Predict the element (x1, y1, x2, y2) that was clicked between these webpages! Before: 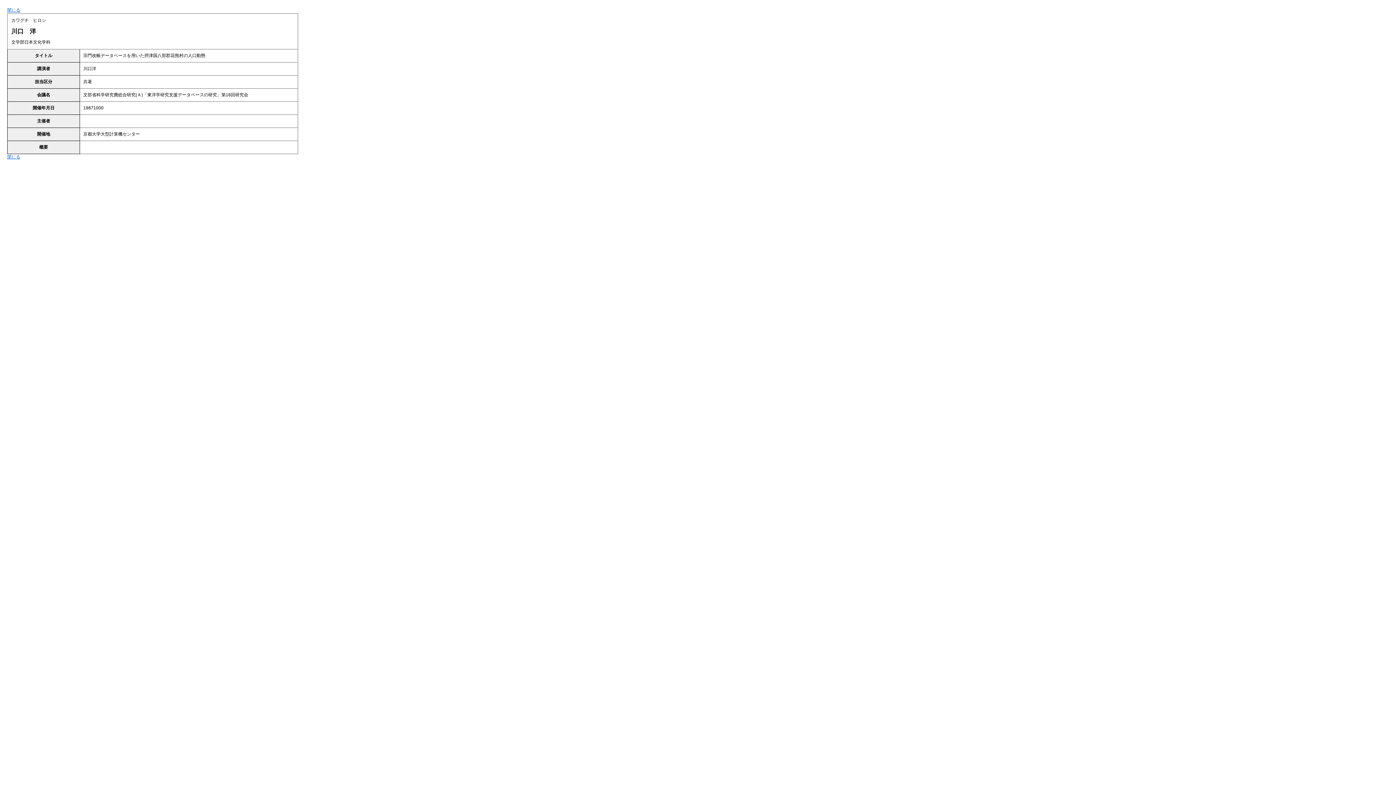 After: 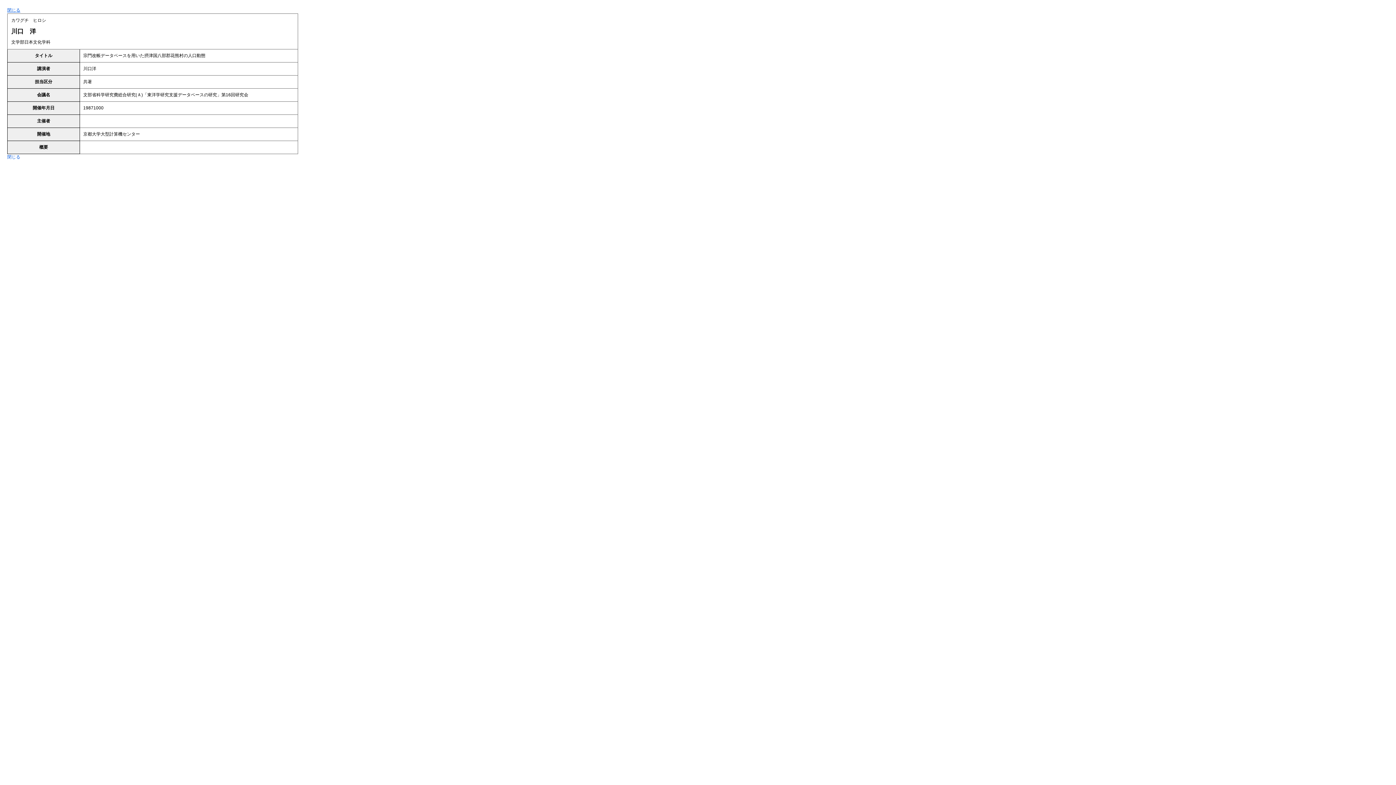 Action: bbox: (7, 154, 20, 159) label: 閉じる